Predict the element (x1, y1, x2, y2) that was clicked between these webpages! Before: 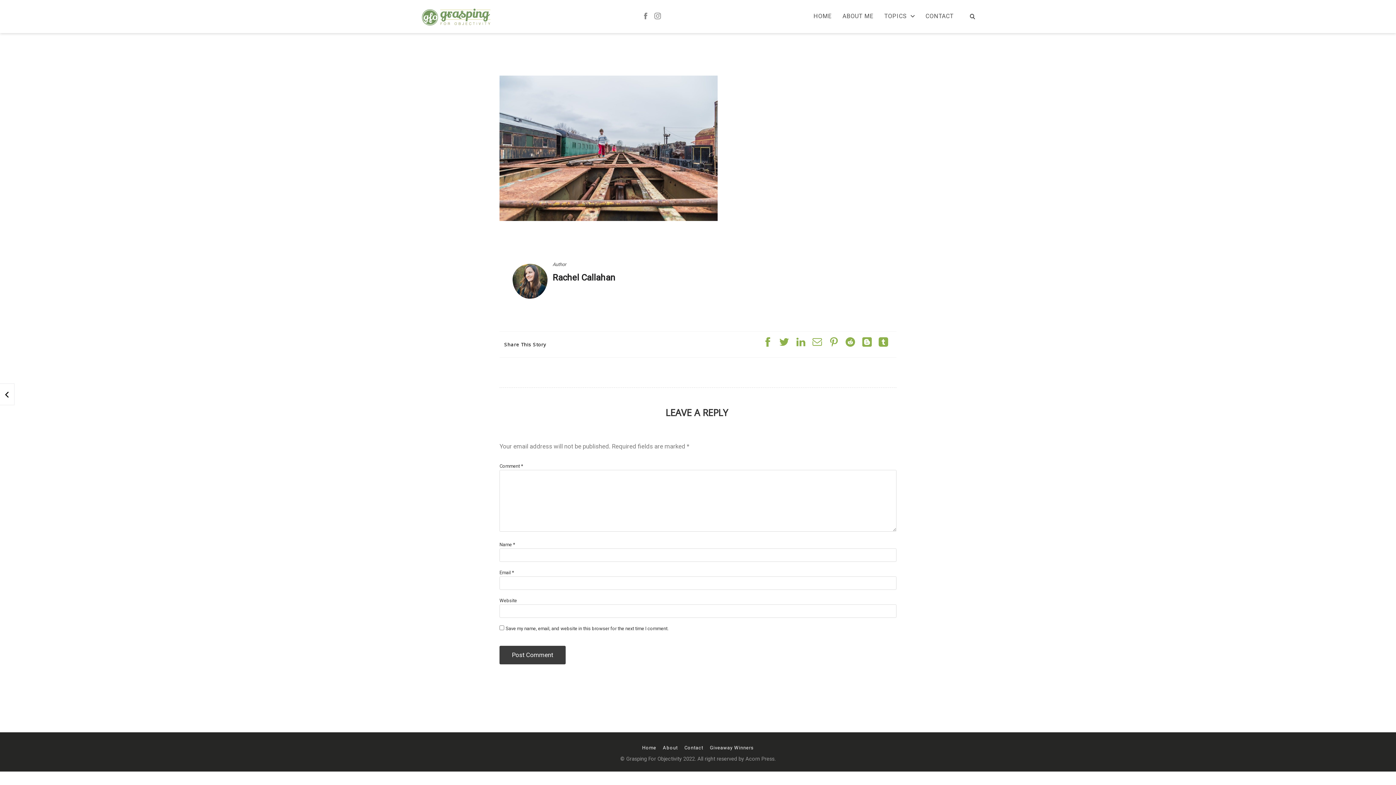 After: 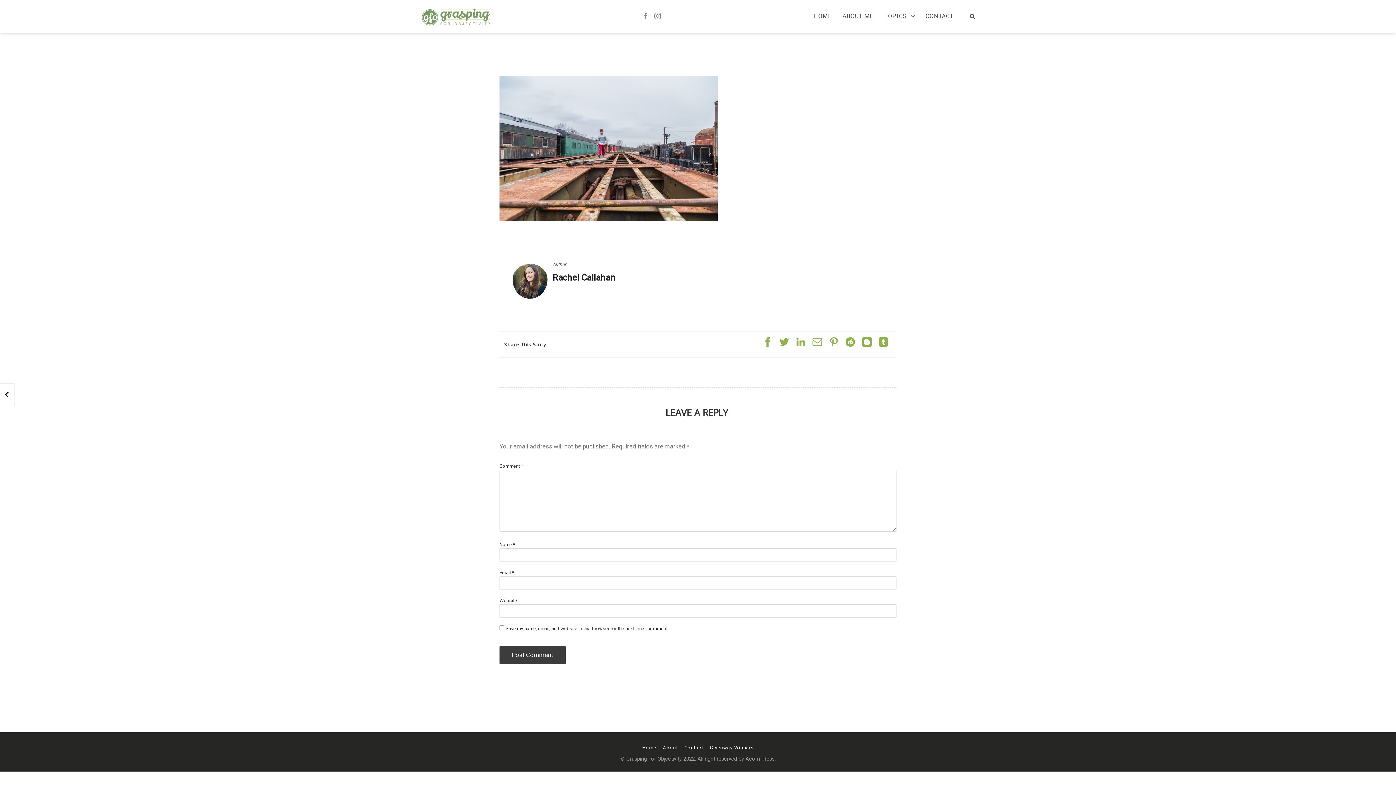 Action: bbox: (763, 342, 772, 347)